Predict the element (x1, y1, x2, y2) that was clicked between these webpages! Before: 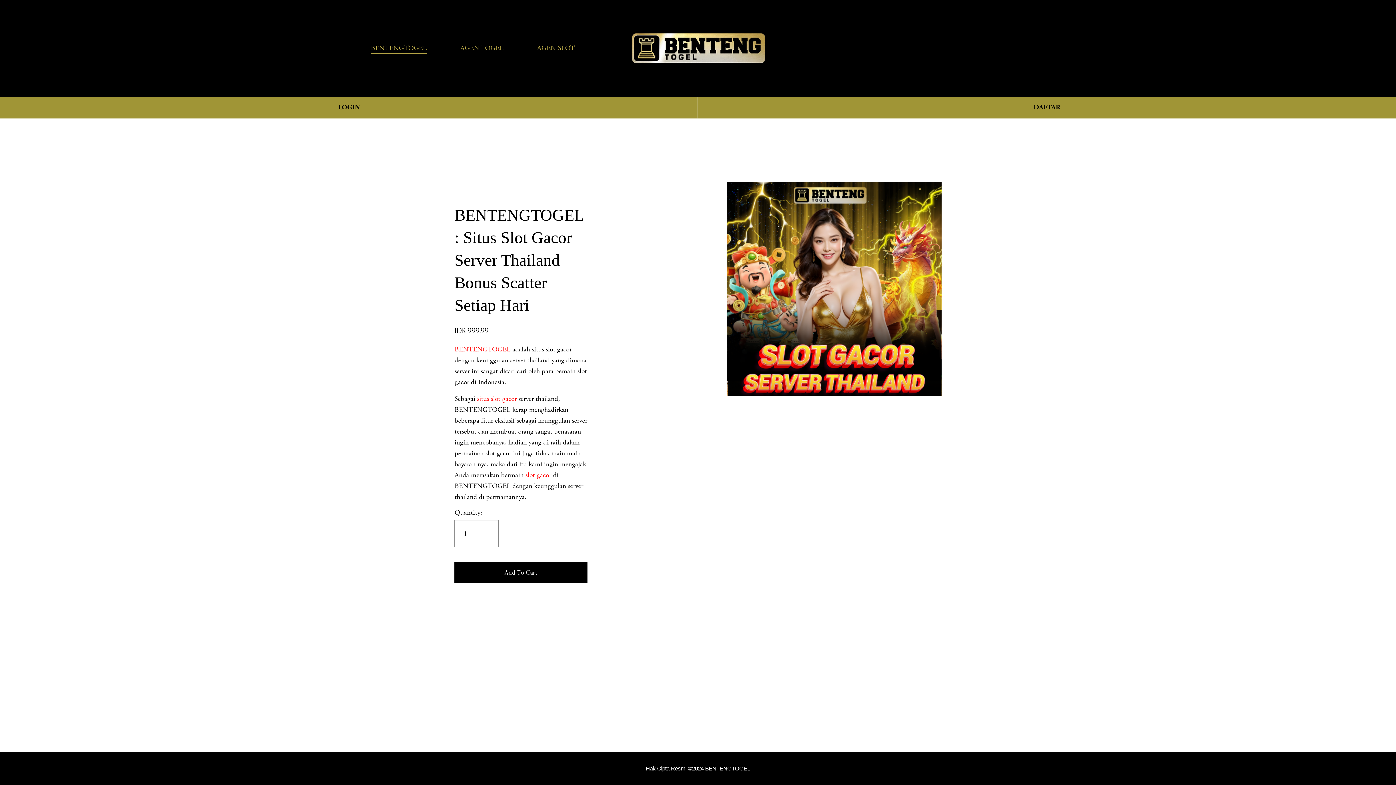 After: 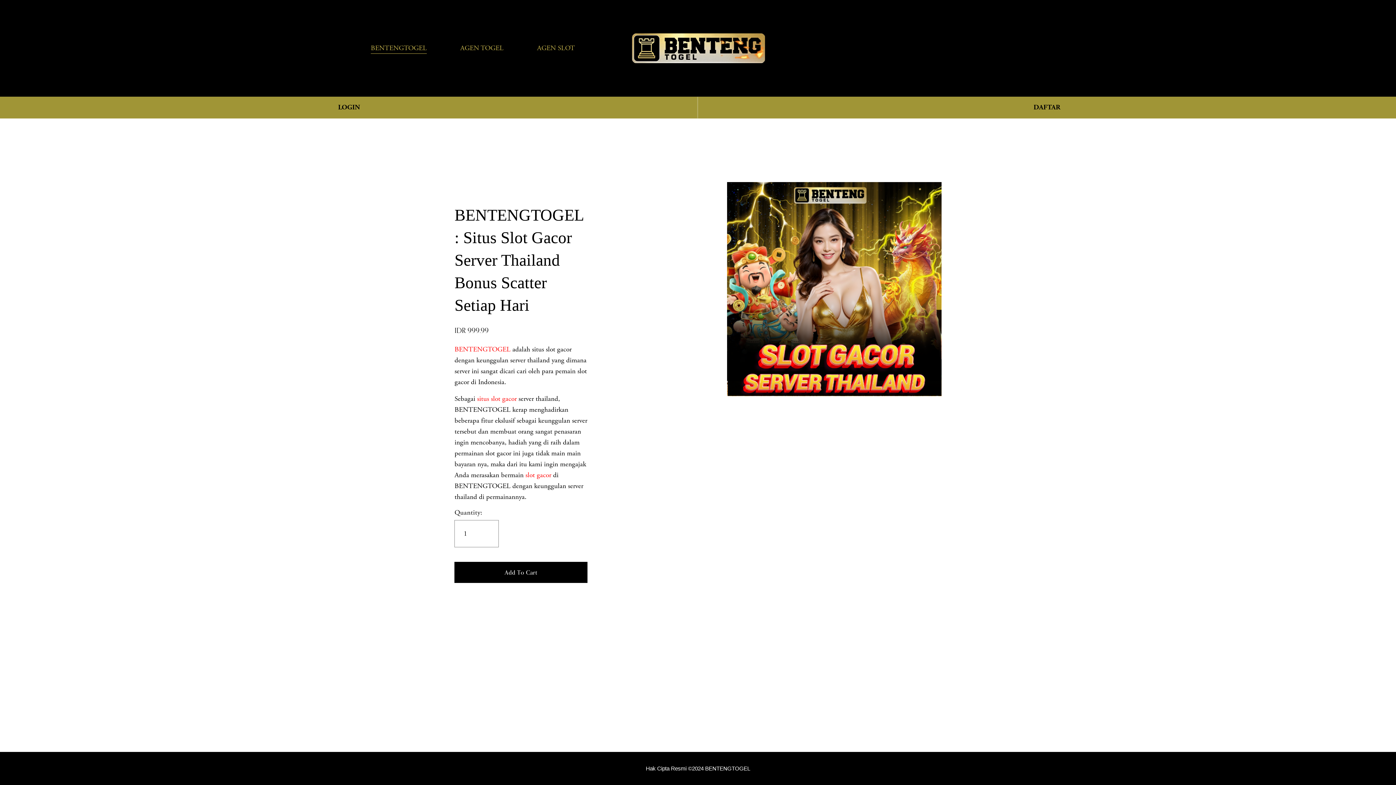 Action: label: AGEN SLOT bbox: (537, 42, 575, 54)